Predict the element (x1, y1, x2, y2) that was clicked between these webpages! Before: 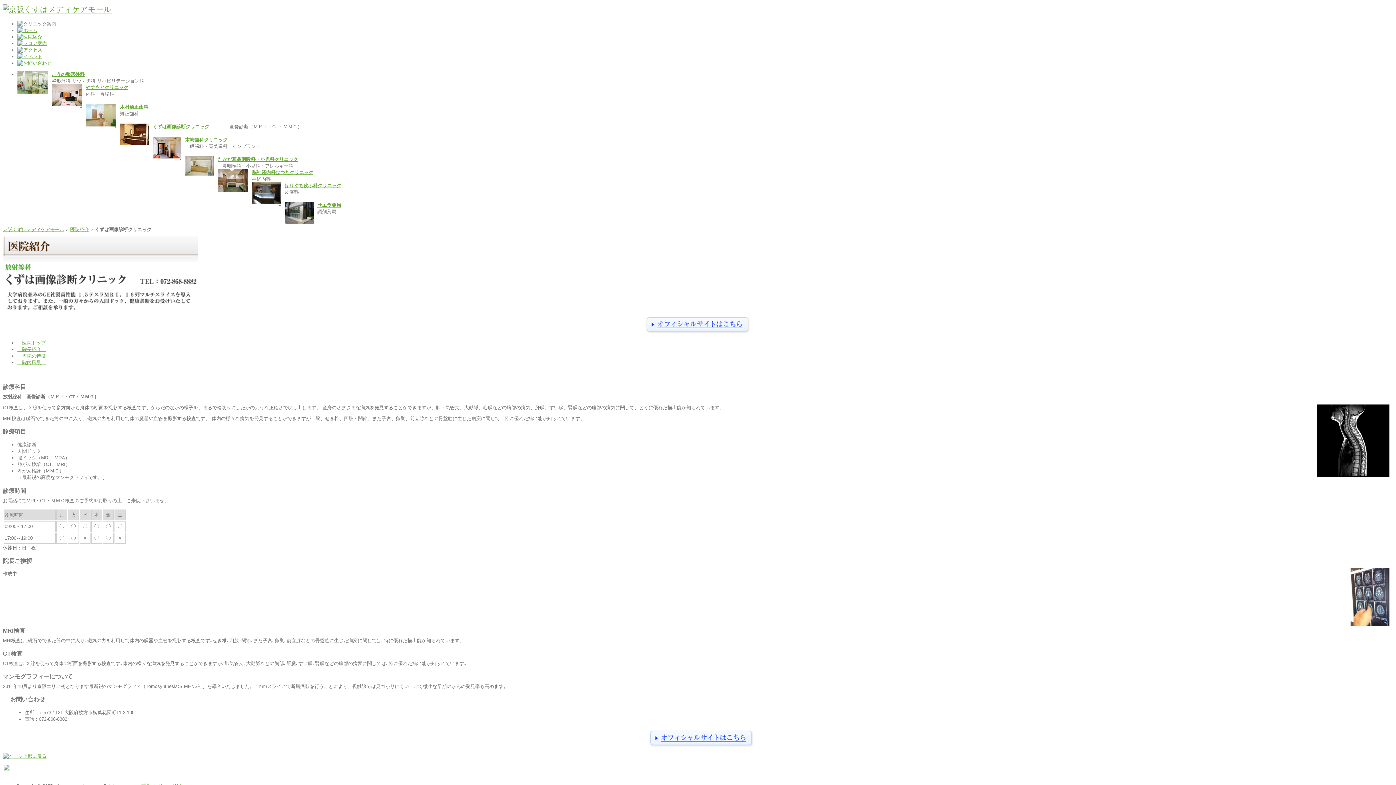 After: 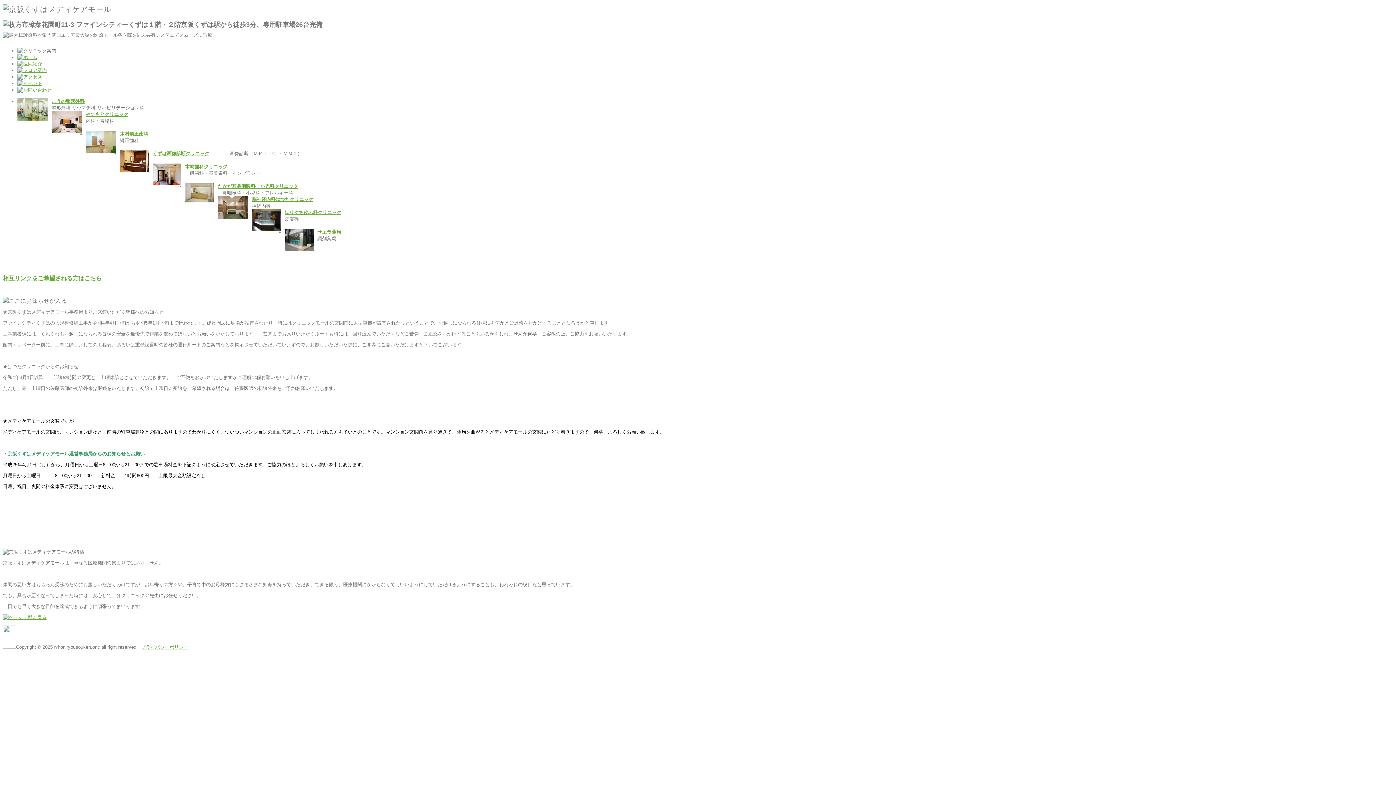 Action: bbox: (2, 226, 64, 232) label: 京阪くずはメディケアモール